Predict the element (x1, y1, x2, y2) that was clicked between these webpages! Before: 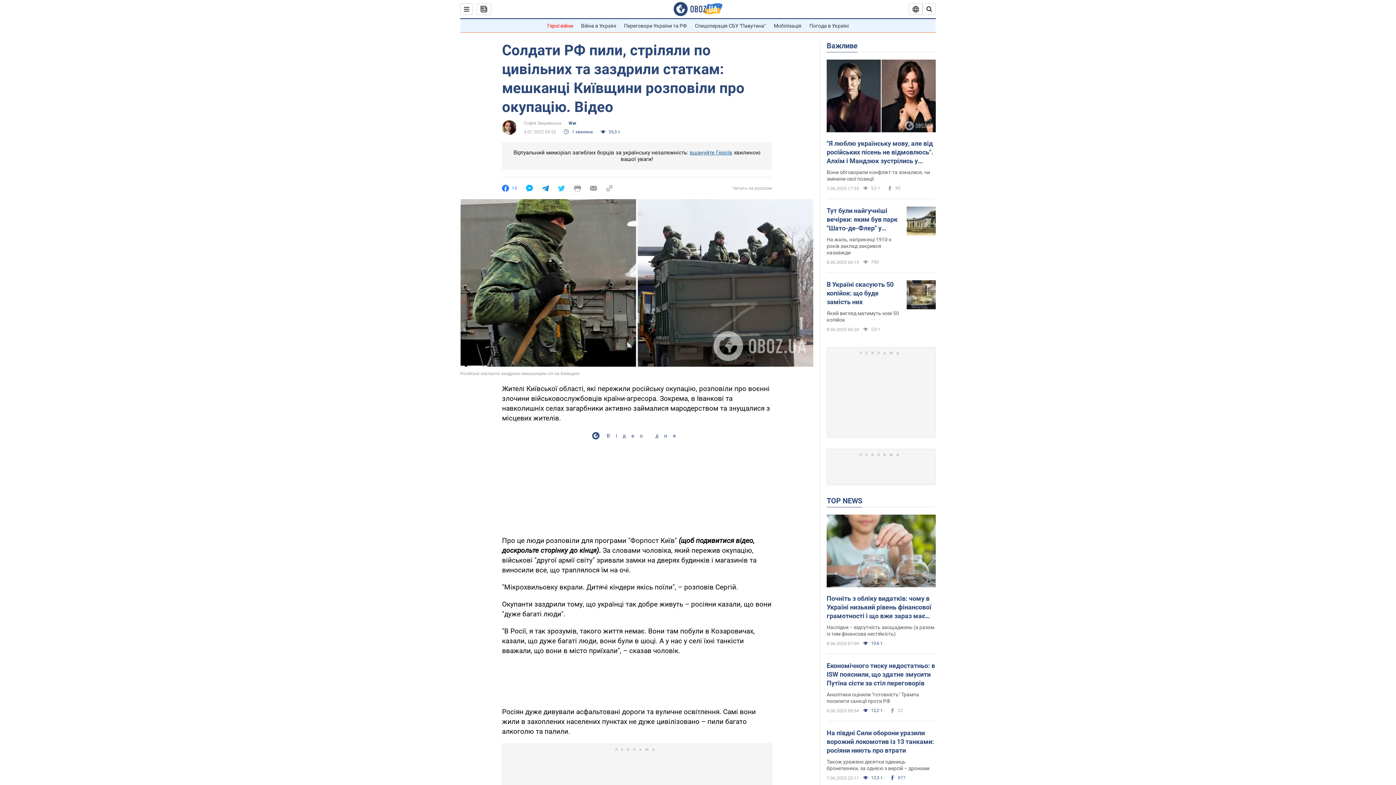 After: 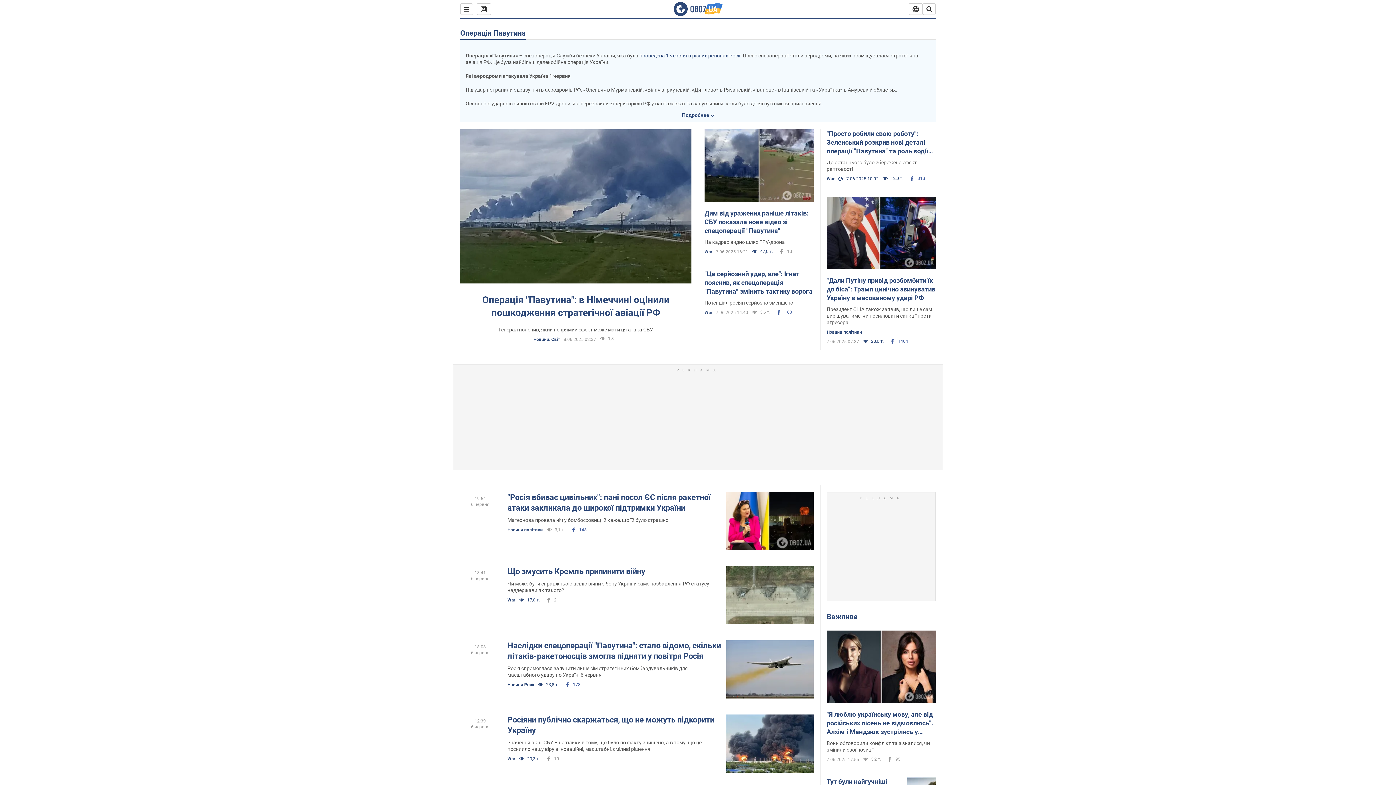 Action: bbox: (695, 22, 766, 28) label: Спецоперація СБУ "Павутина"